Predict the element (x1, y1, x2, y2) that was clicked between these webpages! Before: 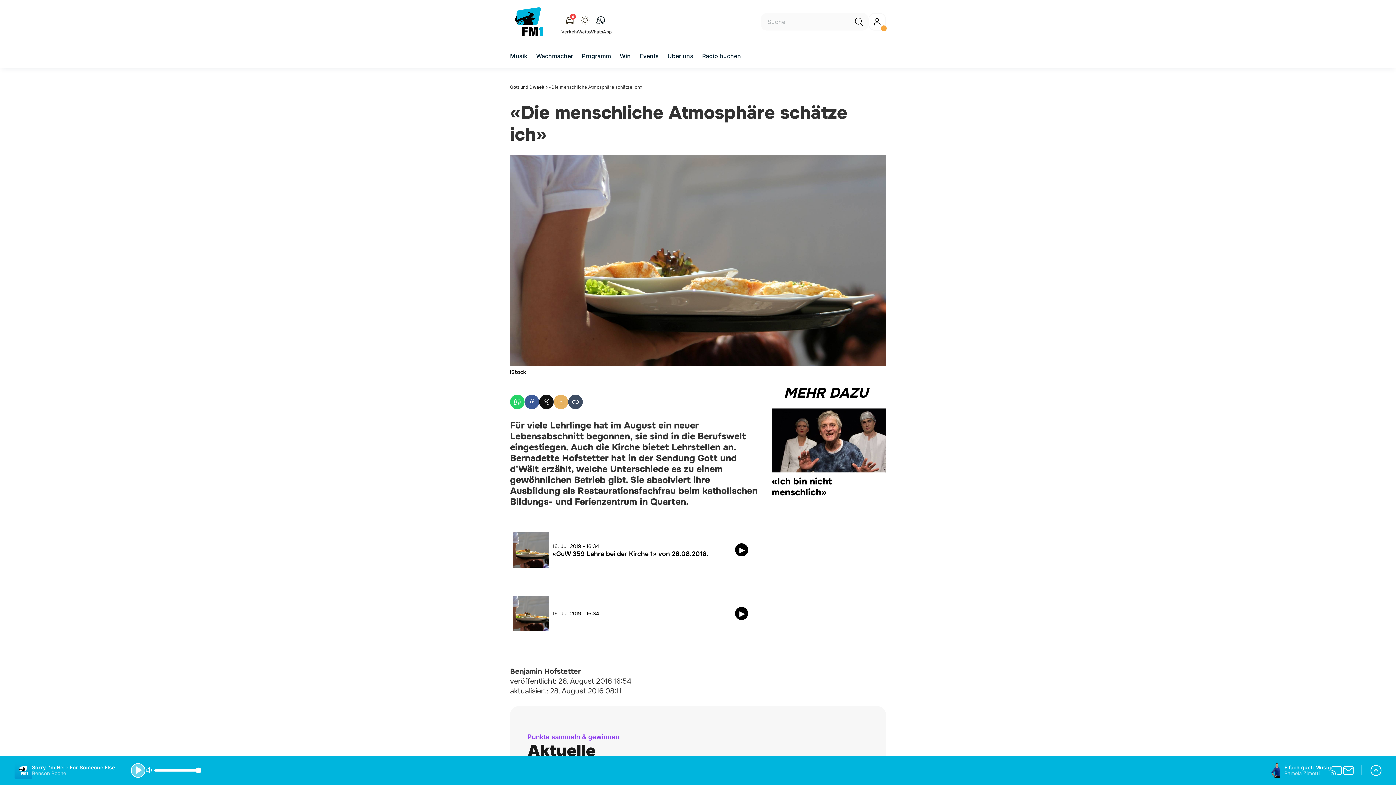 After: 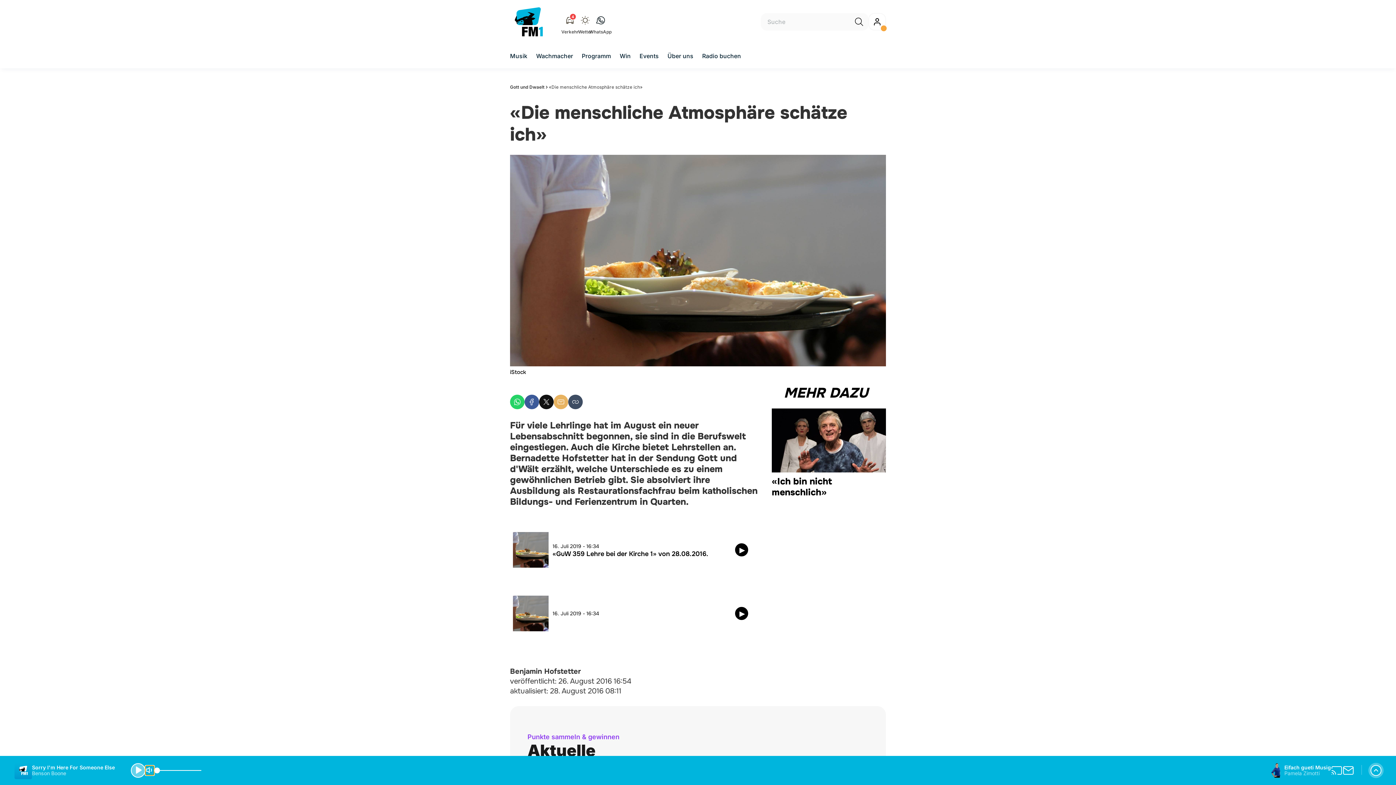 Action: bbox: (145, 766, 154, 775)